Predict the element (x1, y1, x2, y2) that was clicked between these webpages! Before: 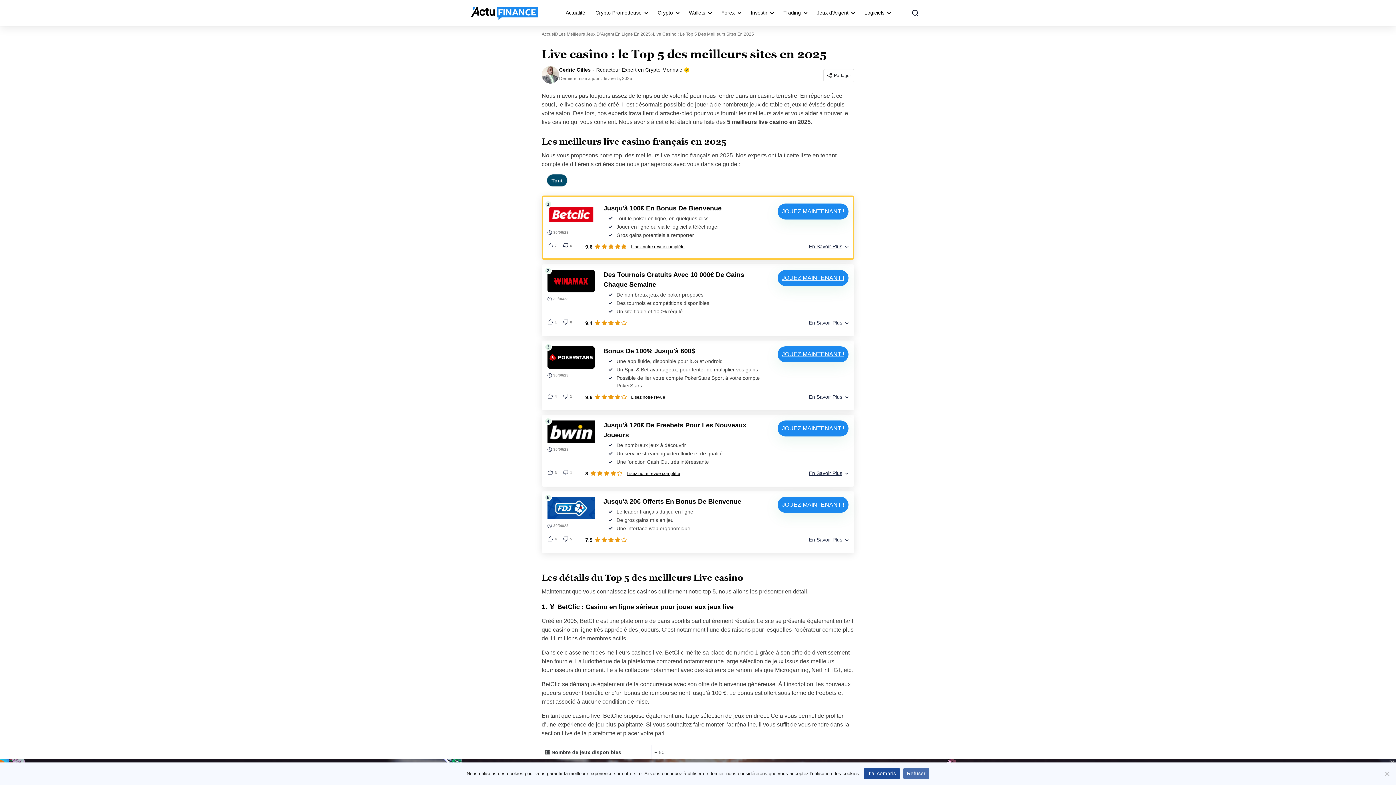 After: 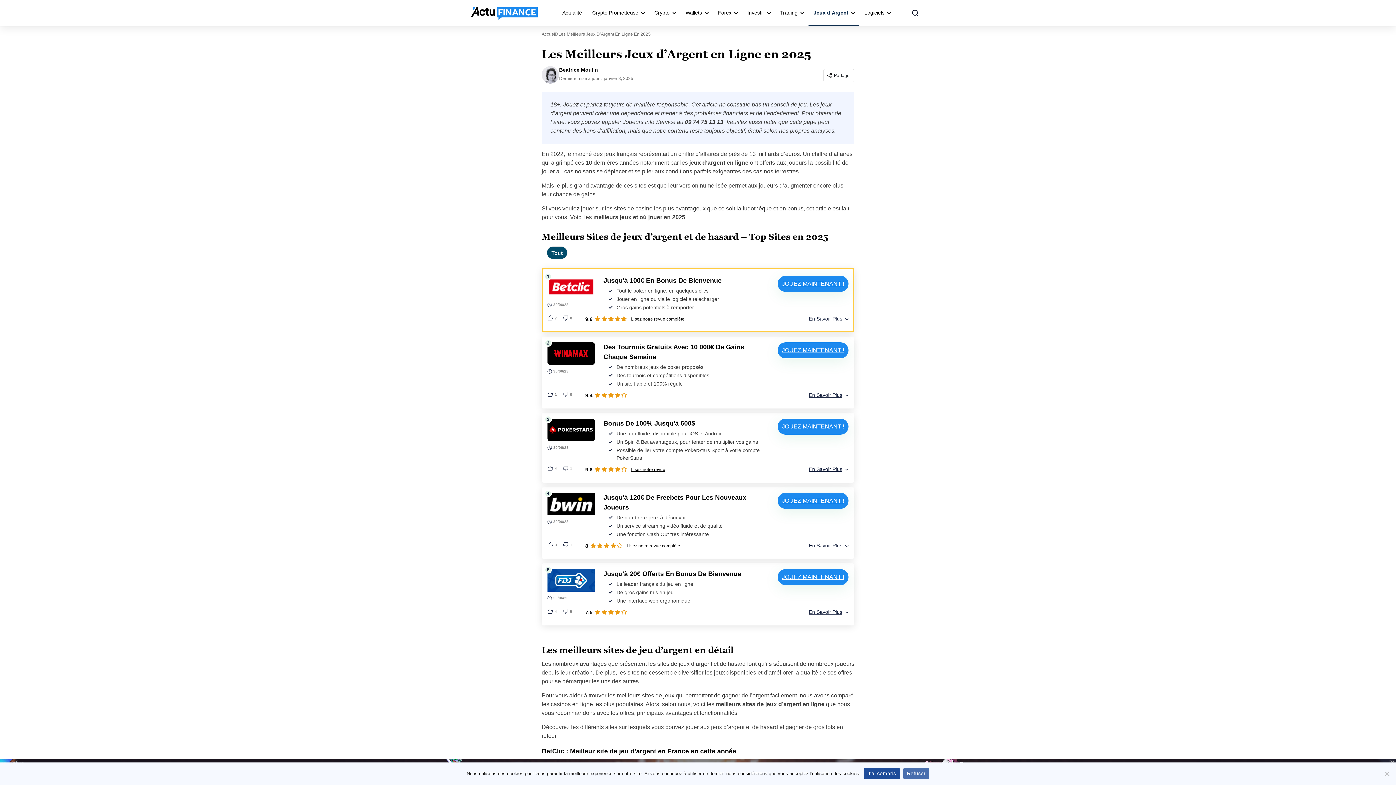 Action: label: Les Meilleurs Jeux D’Argent En Ligne En 2025 bbox: (558, 30, 650, 37)